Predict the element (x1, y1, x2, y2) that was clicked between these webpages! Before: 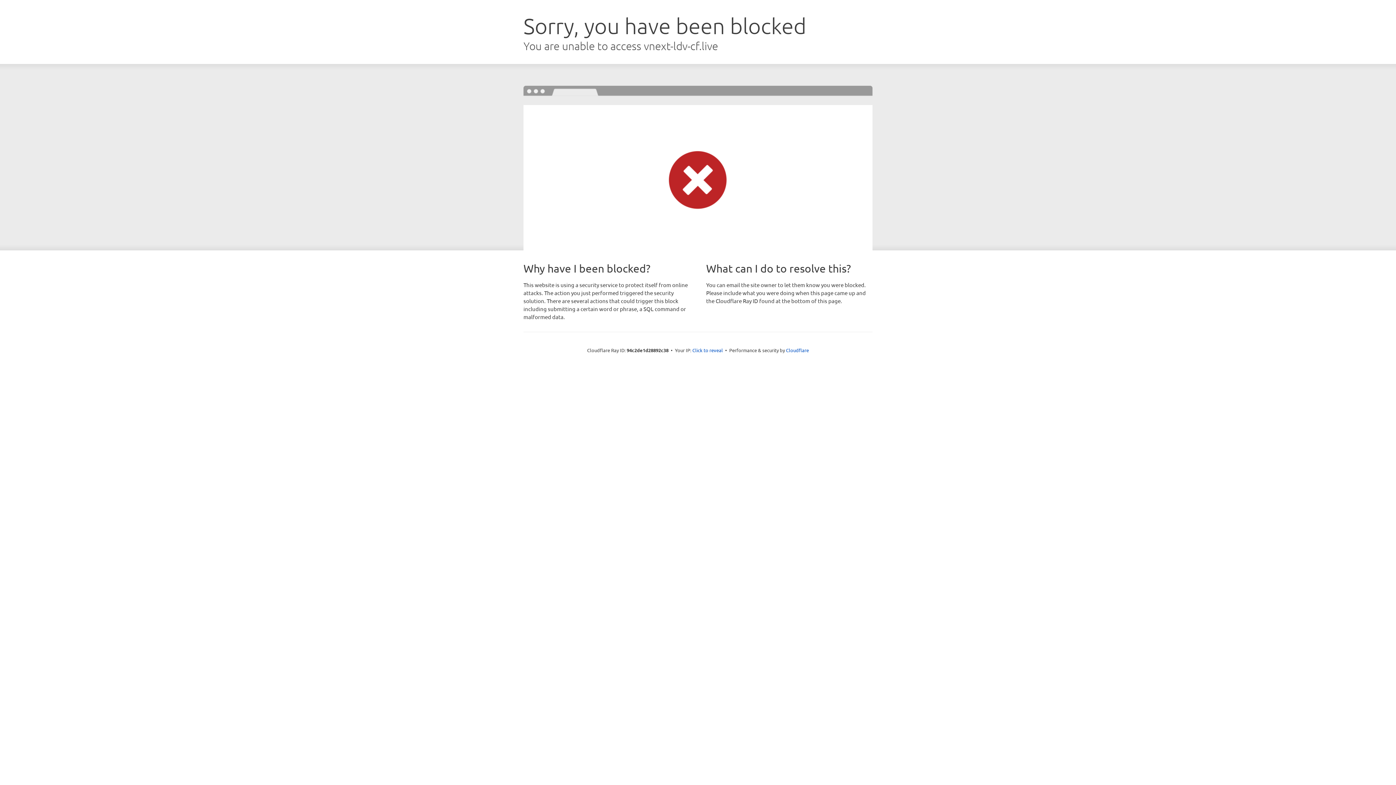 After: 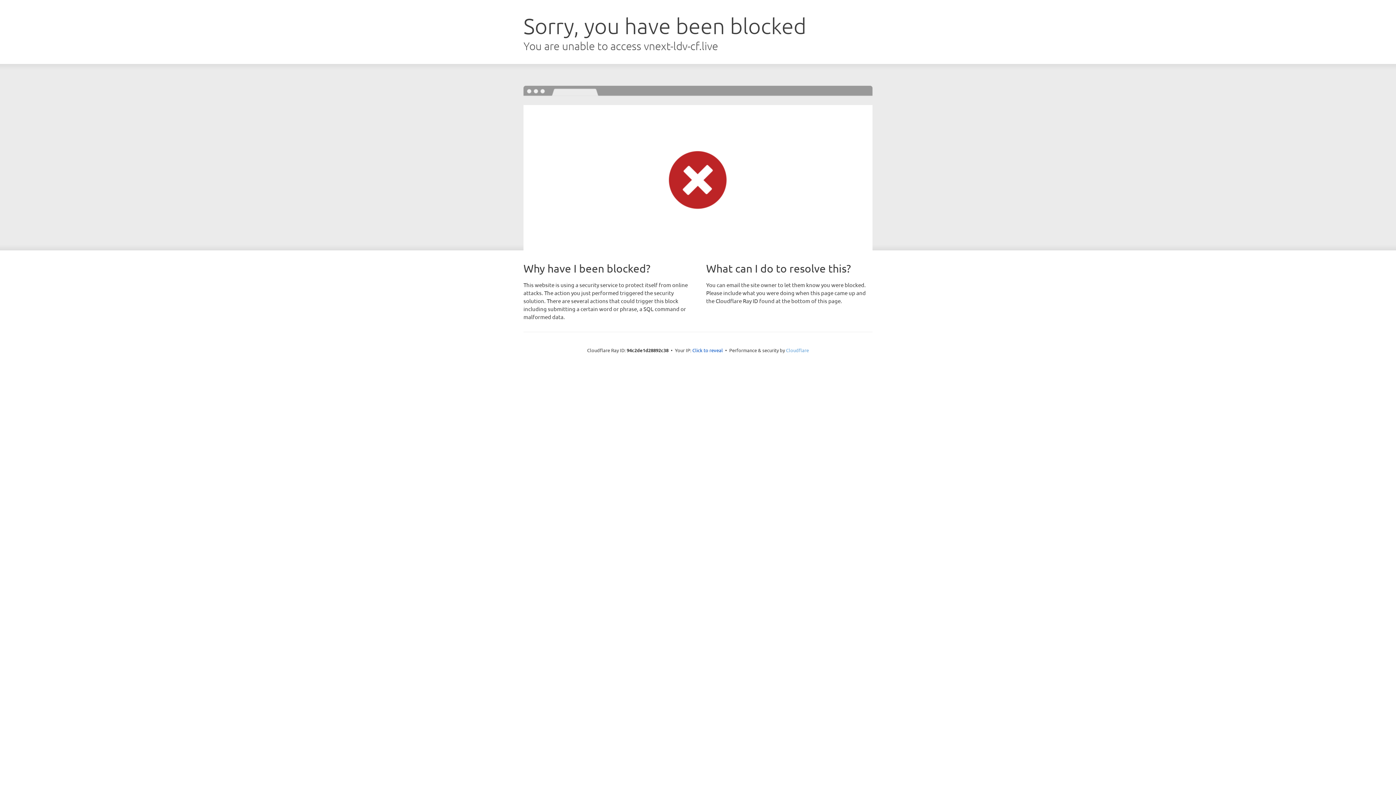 Action: bbox: (786, 347, 809, 353) label: Cloudflare